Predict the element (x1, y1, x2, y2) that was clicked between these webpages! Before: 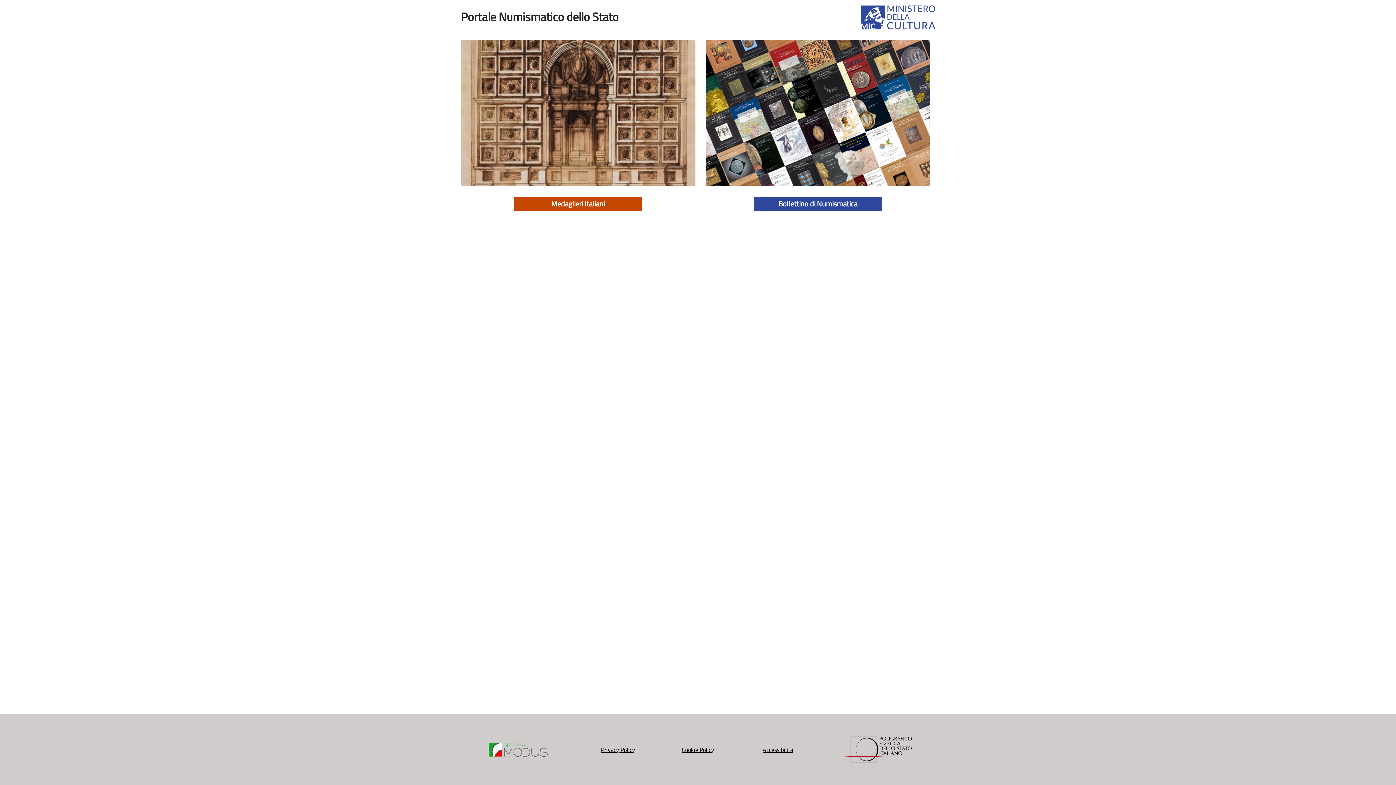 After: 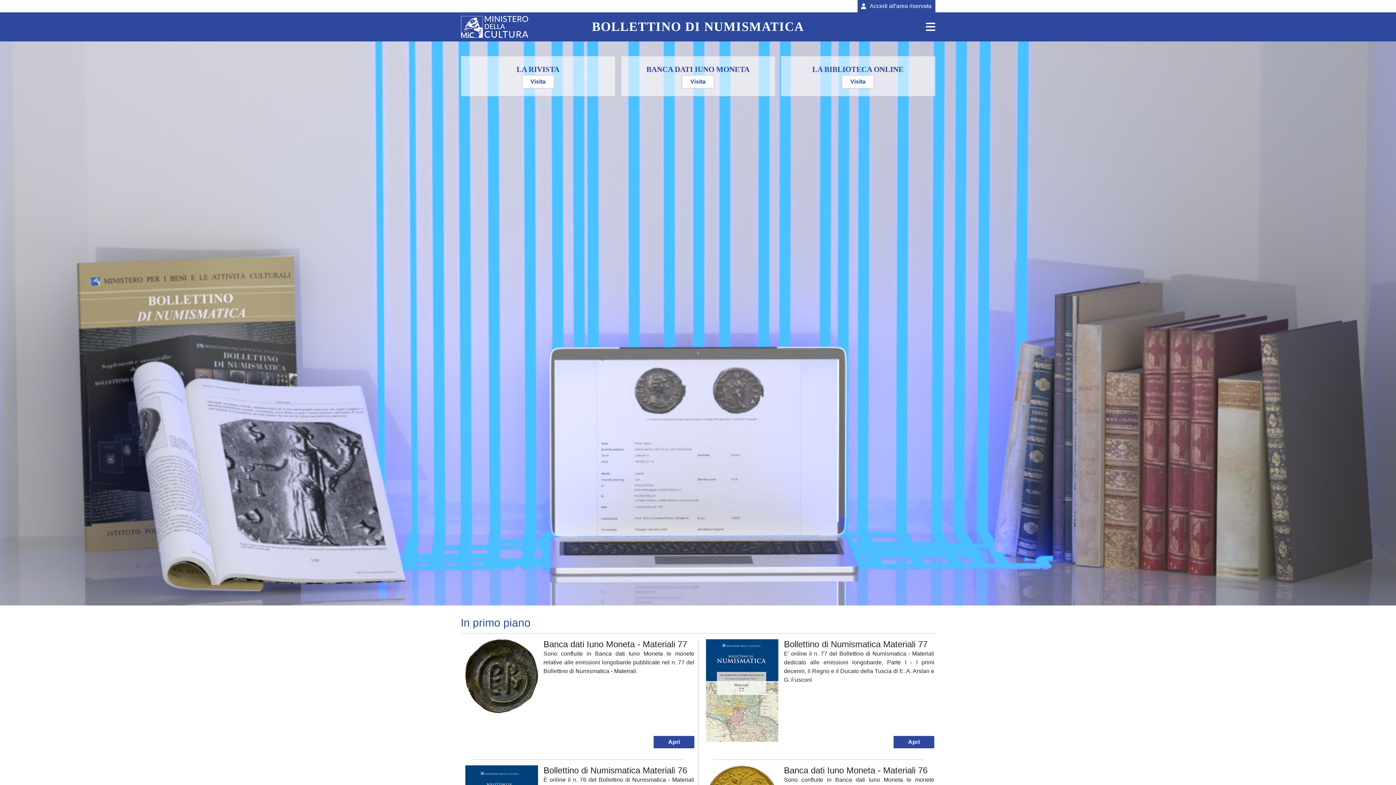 Action: bbox: (754, 196, 881, 211) label: Bollettino di Numismatica